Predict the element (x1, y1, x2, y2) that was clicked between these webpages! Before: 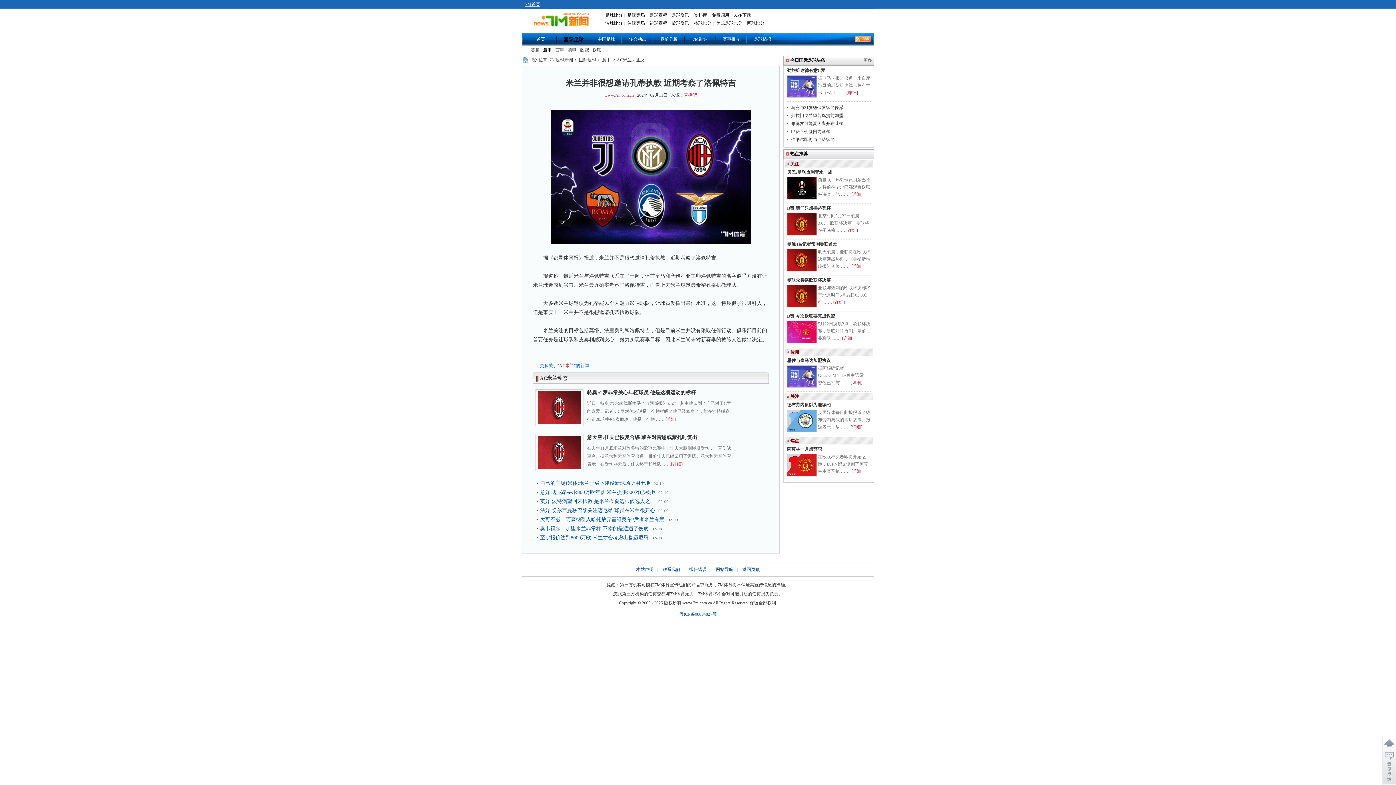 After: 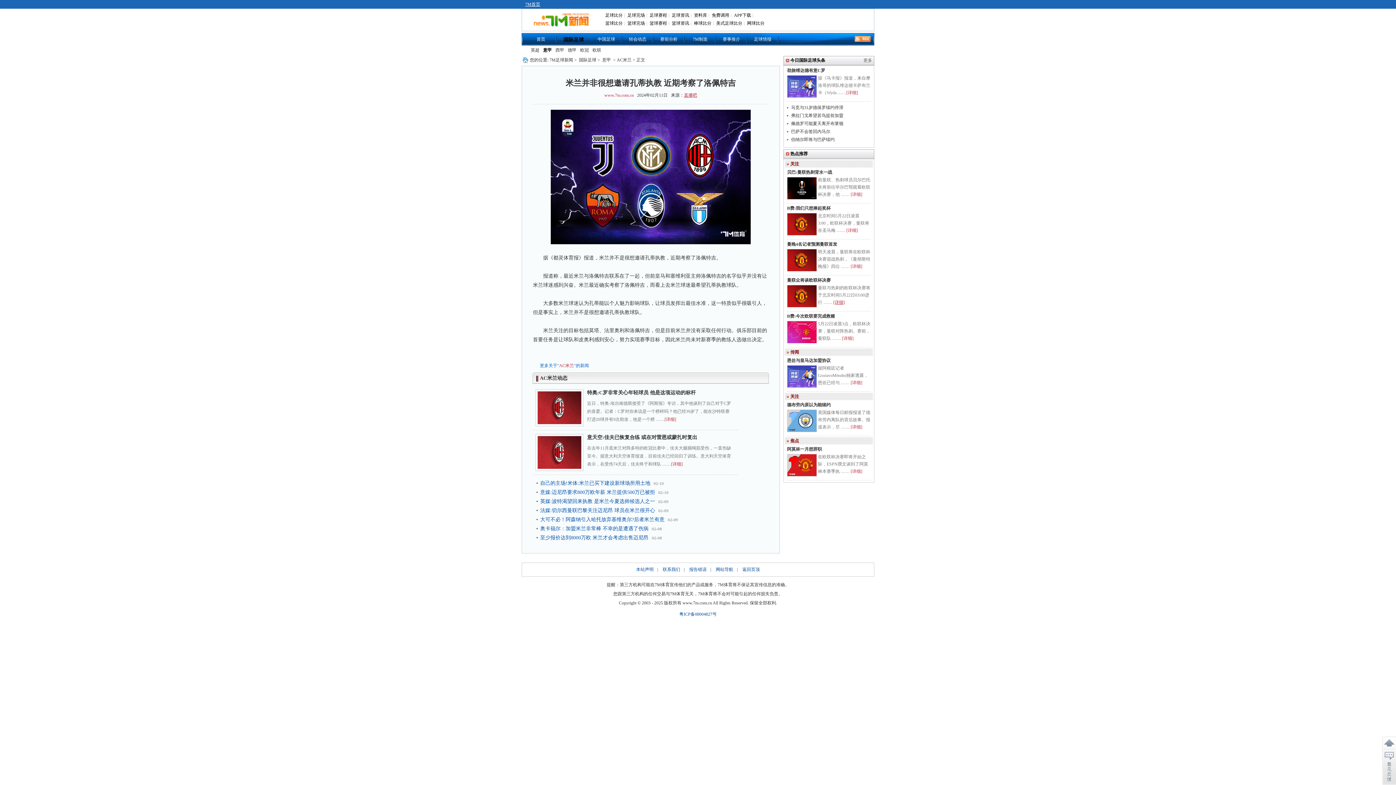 Action: label: [详细] bbox: (833, 300, 845, 305)